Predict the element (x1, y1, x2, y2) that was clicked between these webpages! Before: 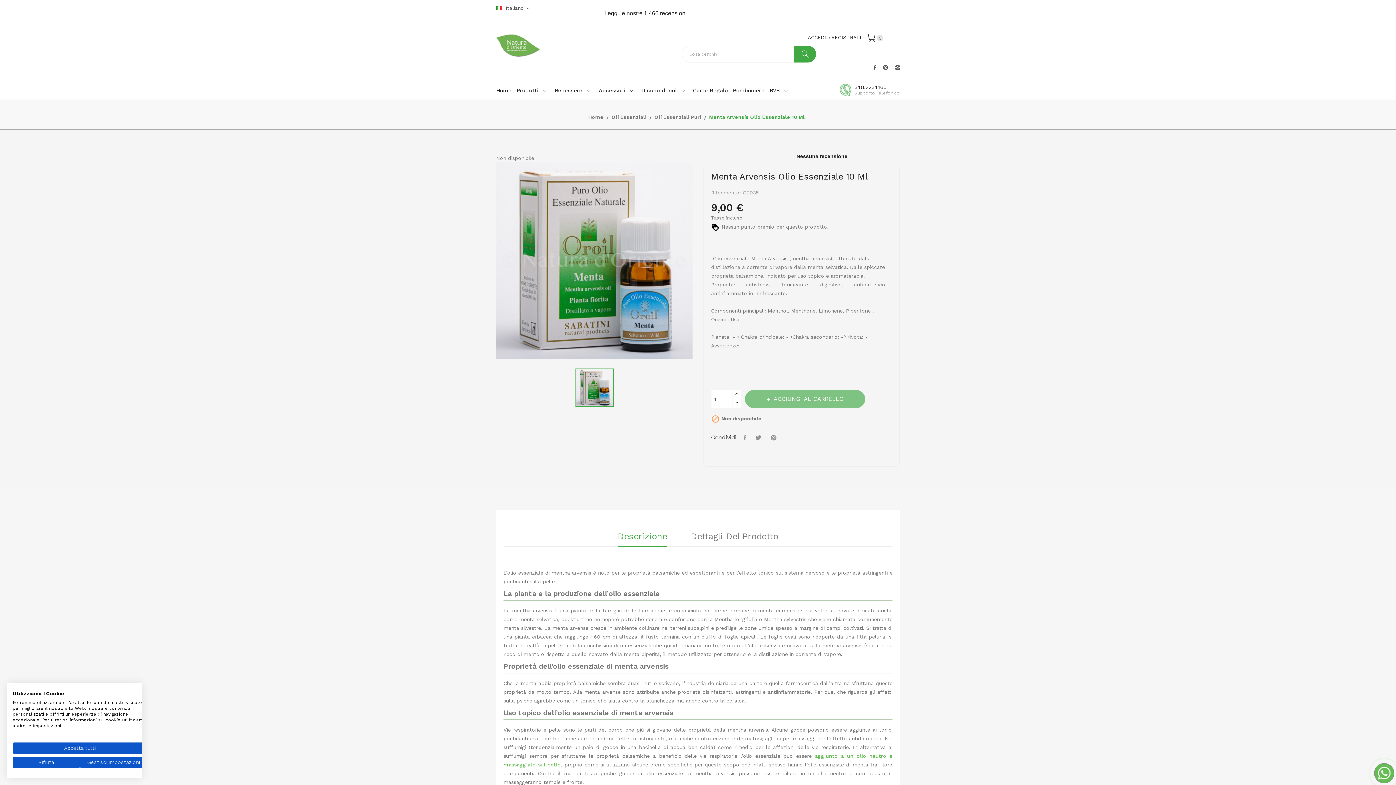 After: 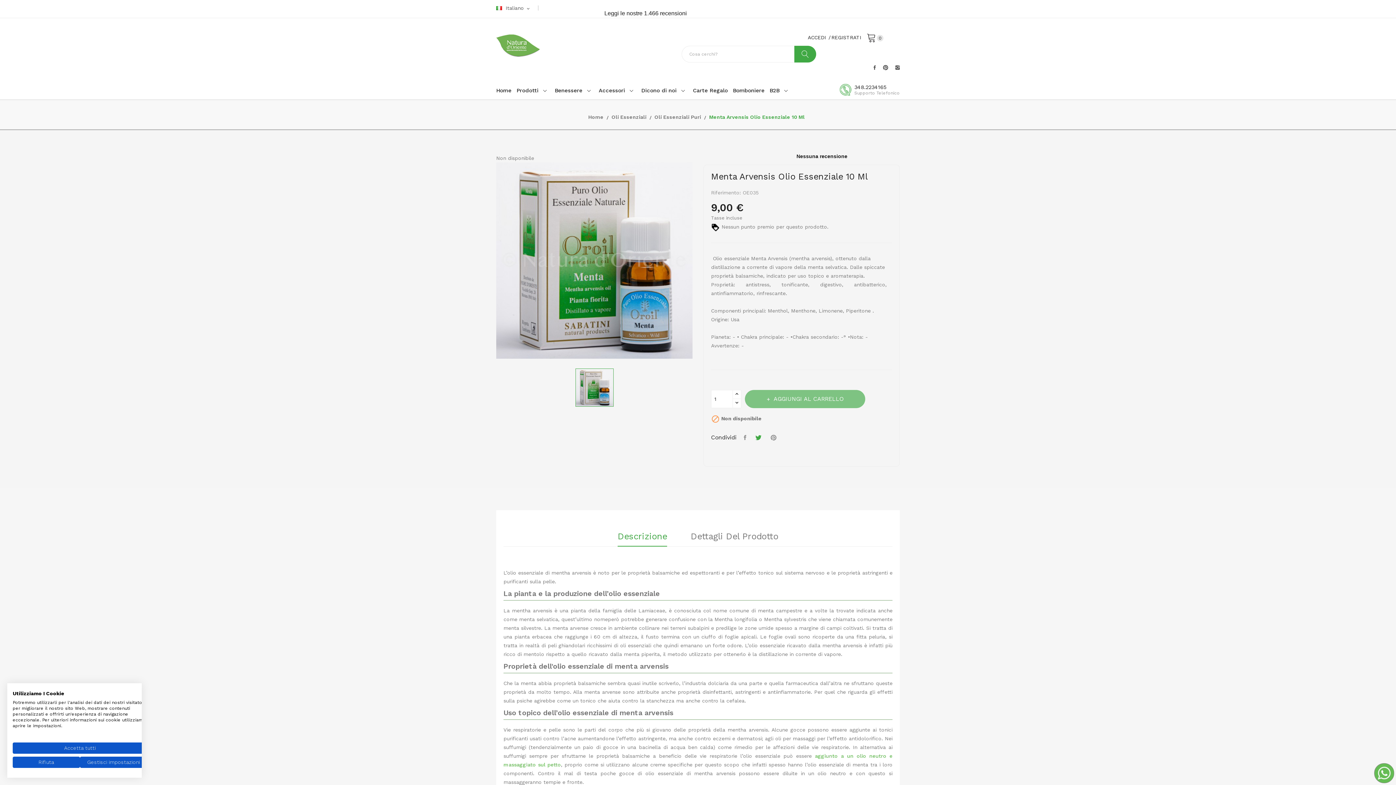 Action: label: Twitta bbox: (752, 432, 767, 443)